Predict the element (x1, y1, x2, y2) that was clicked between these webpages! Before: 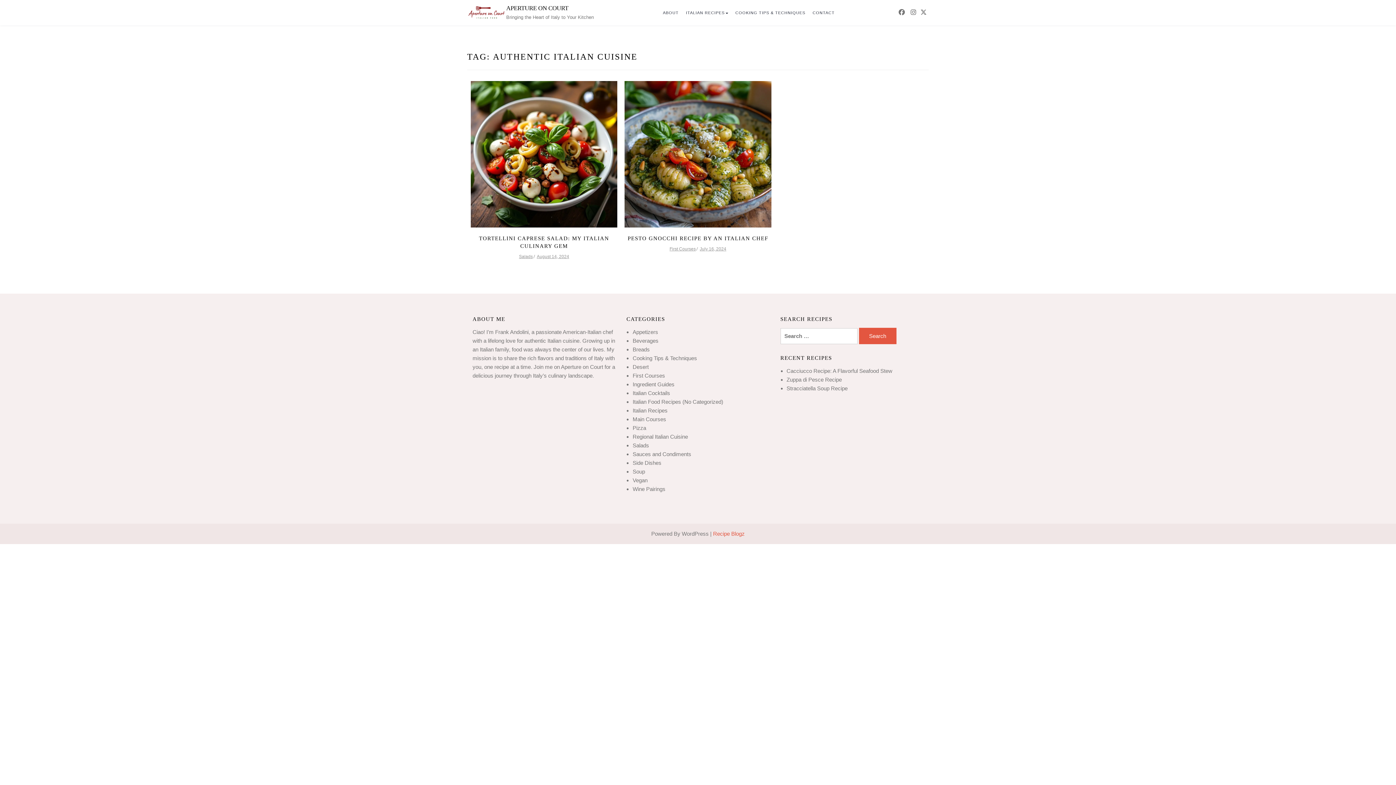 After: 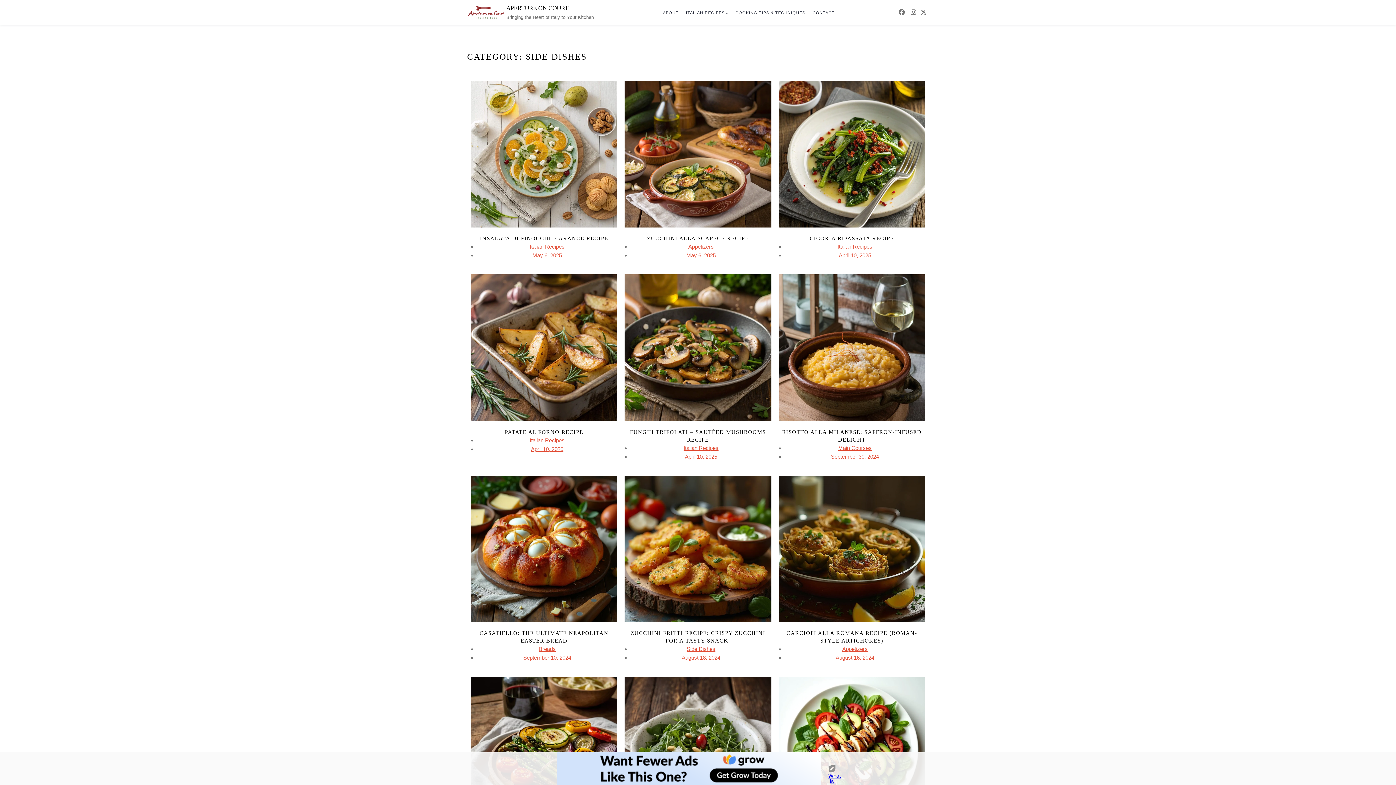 Action: bbox: (632, 460, 661, 466) label: Side Dishes